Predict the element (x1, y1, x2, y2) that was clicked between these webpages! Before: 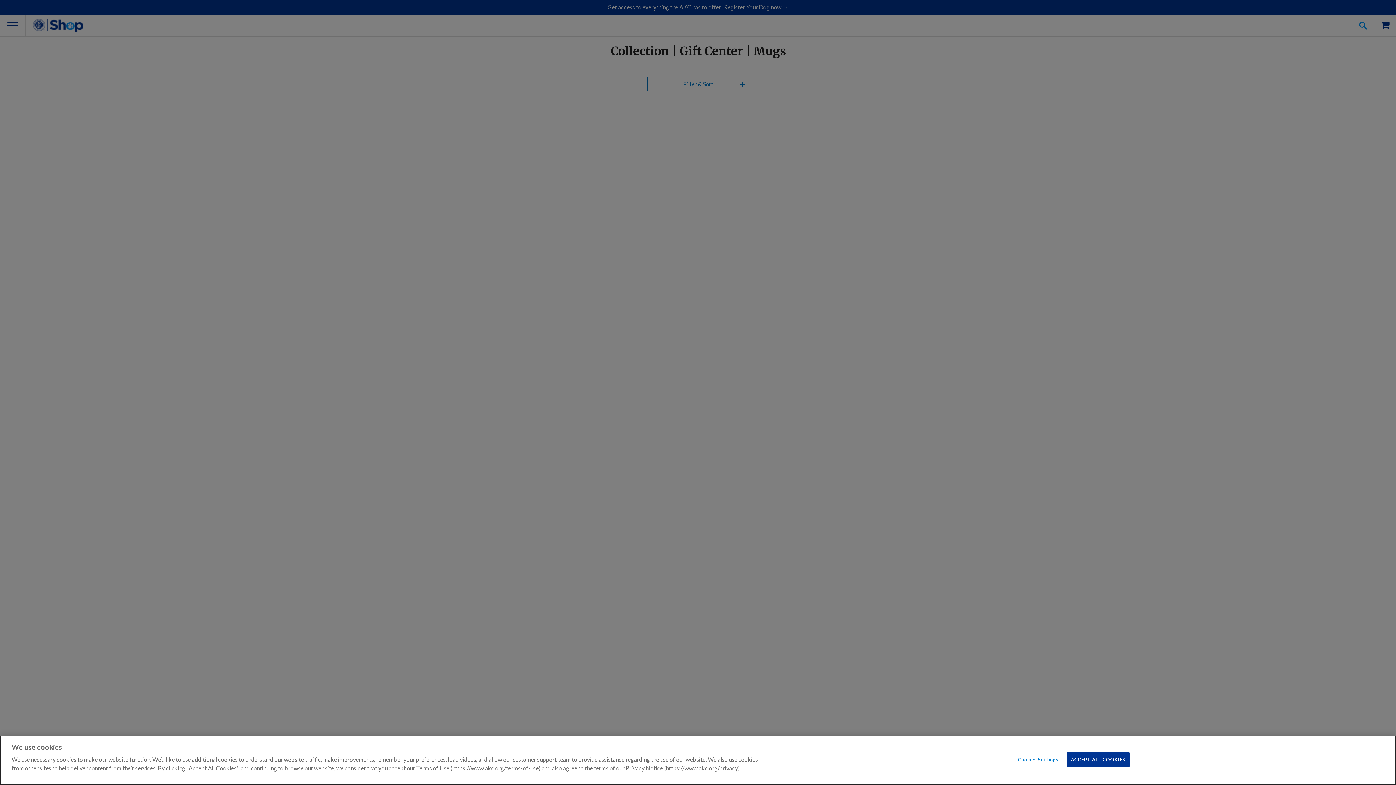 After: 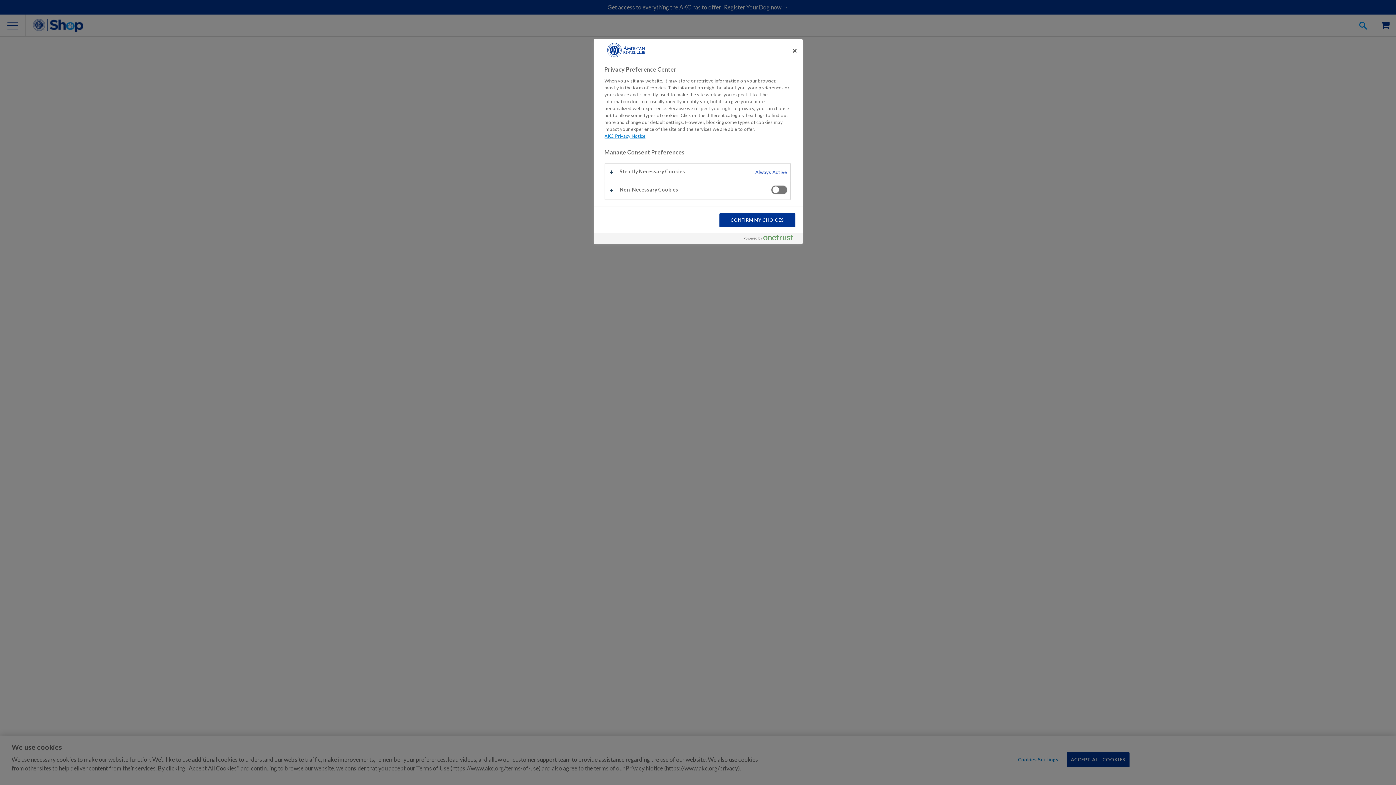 Action: label: Cookies Settings bbox: (1015, 753, 1061, 767)